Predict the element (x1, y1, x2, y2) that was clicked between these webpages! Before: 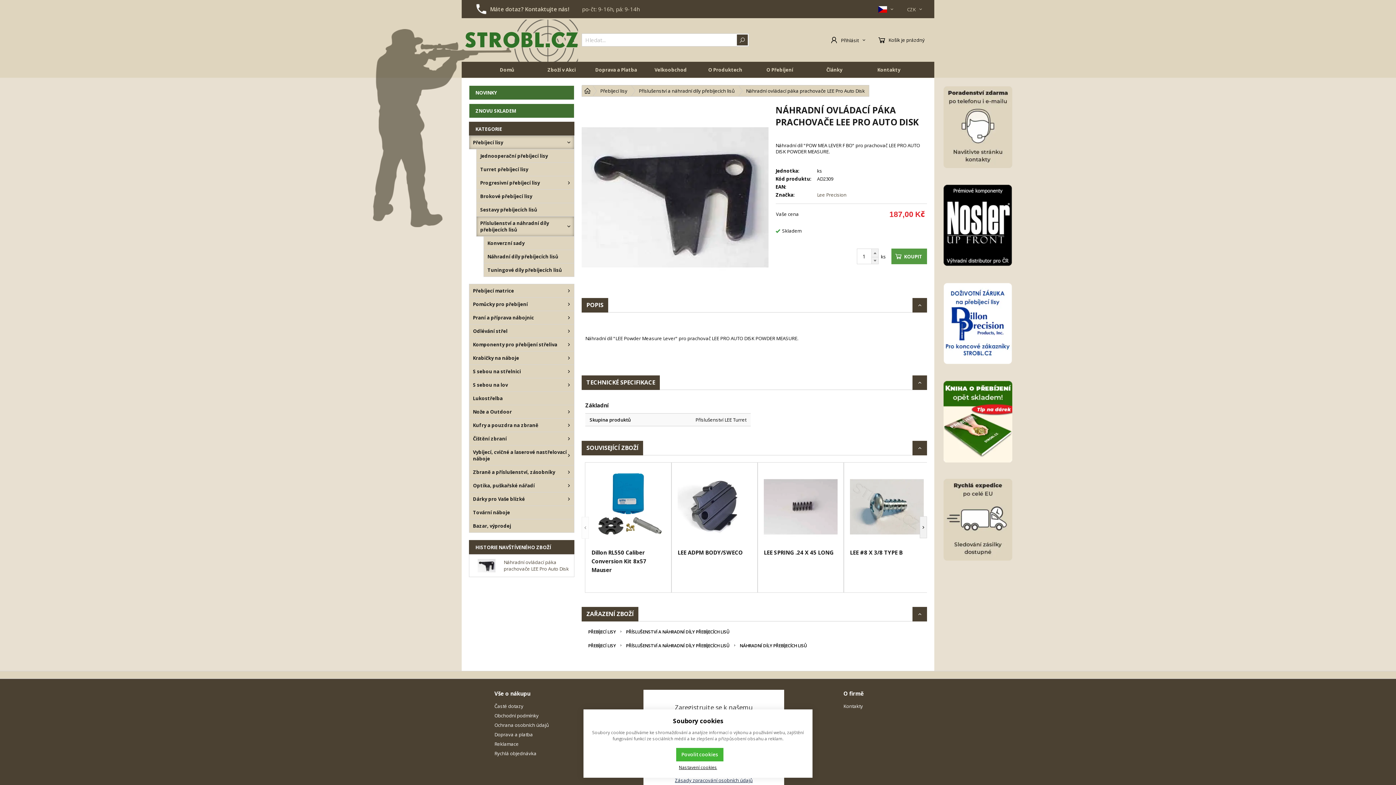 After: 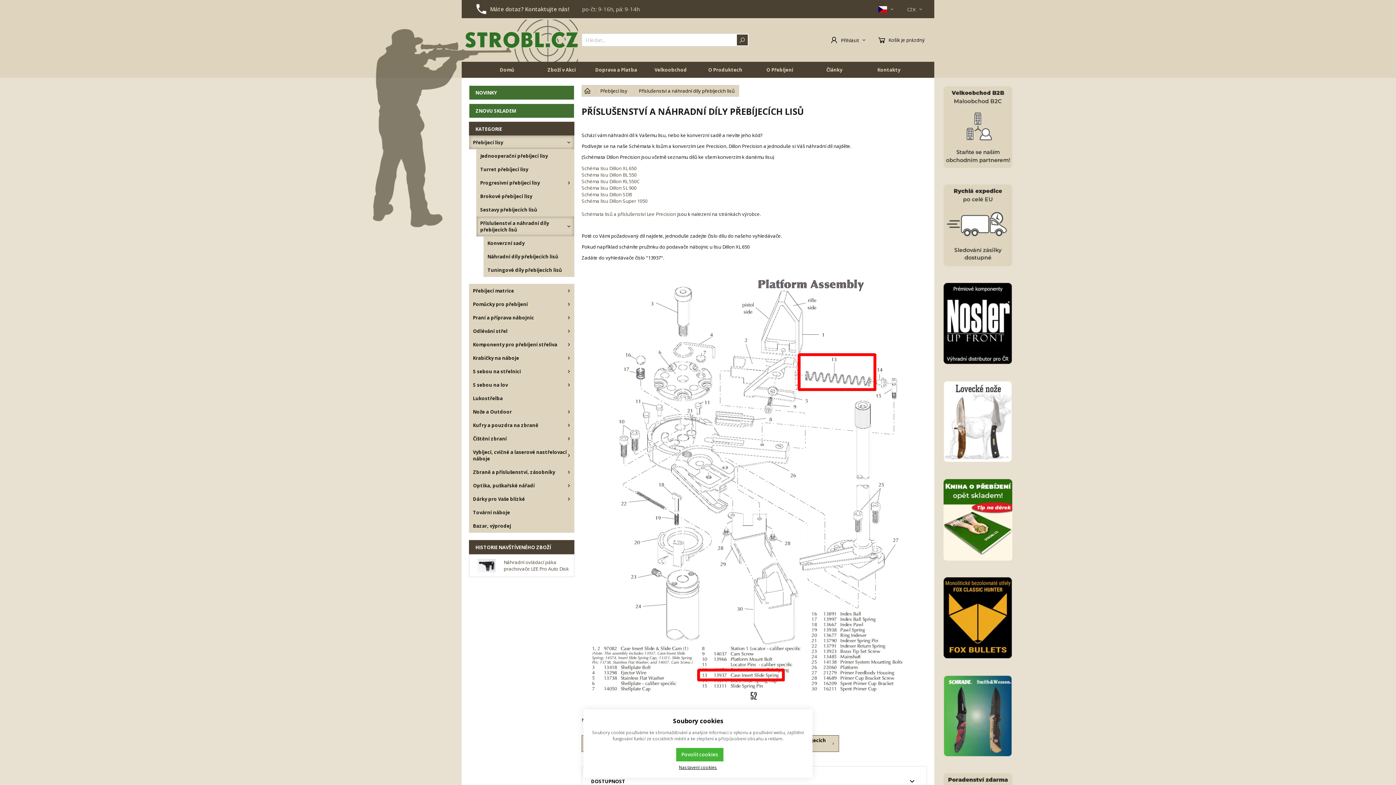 Action: bbox: (631, 85, 738, 96) label: Příslušenství a náhradní díly přebíjecích lisů